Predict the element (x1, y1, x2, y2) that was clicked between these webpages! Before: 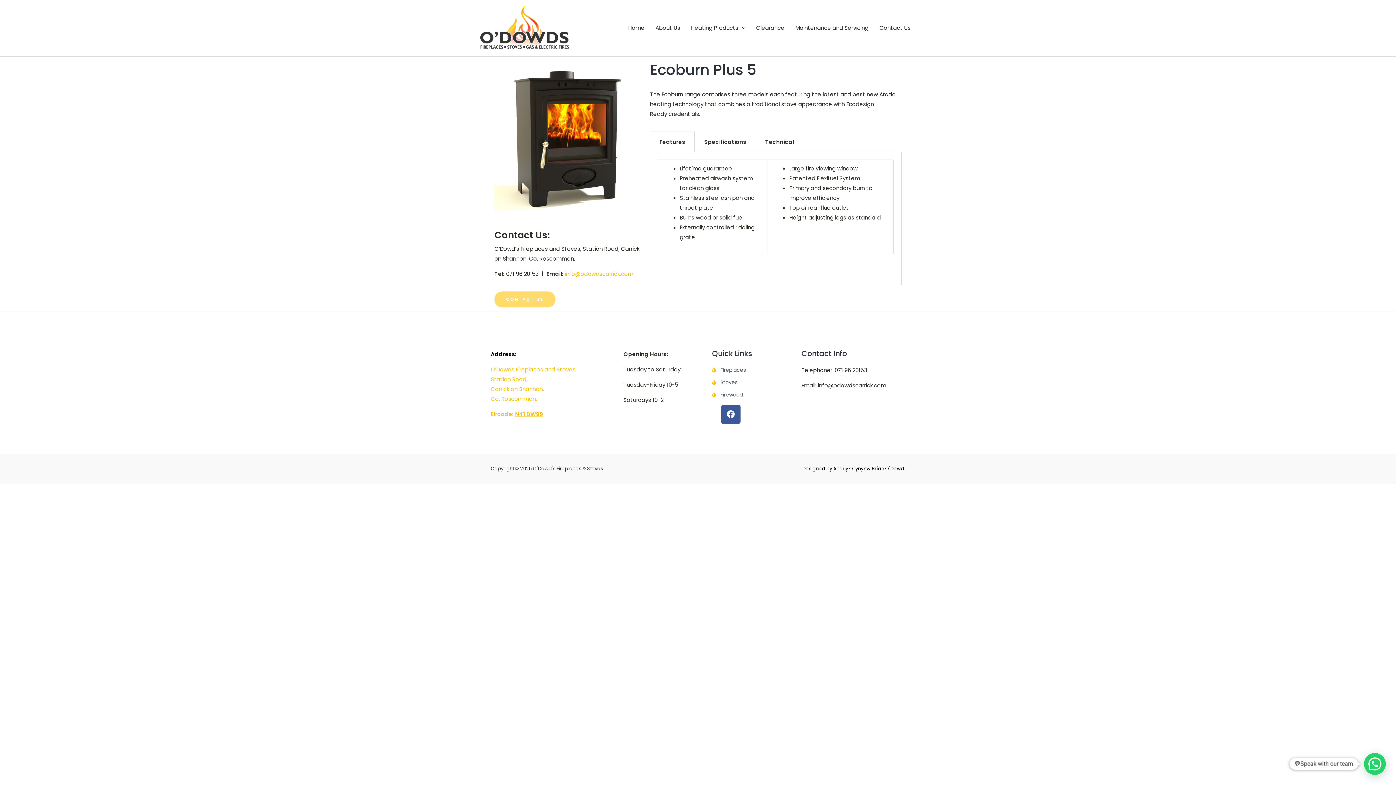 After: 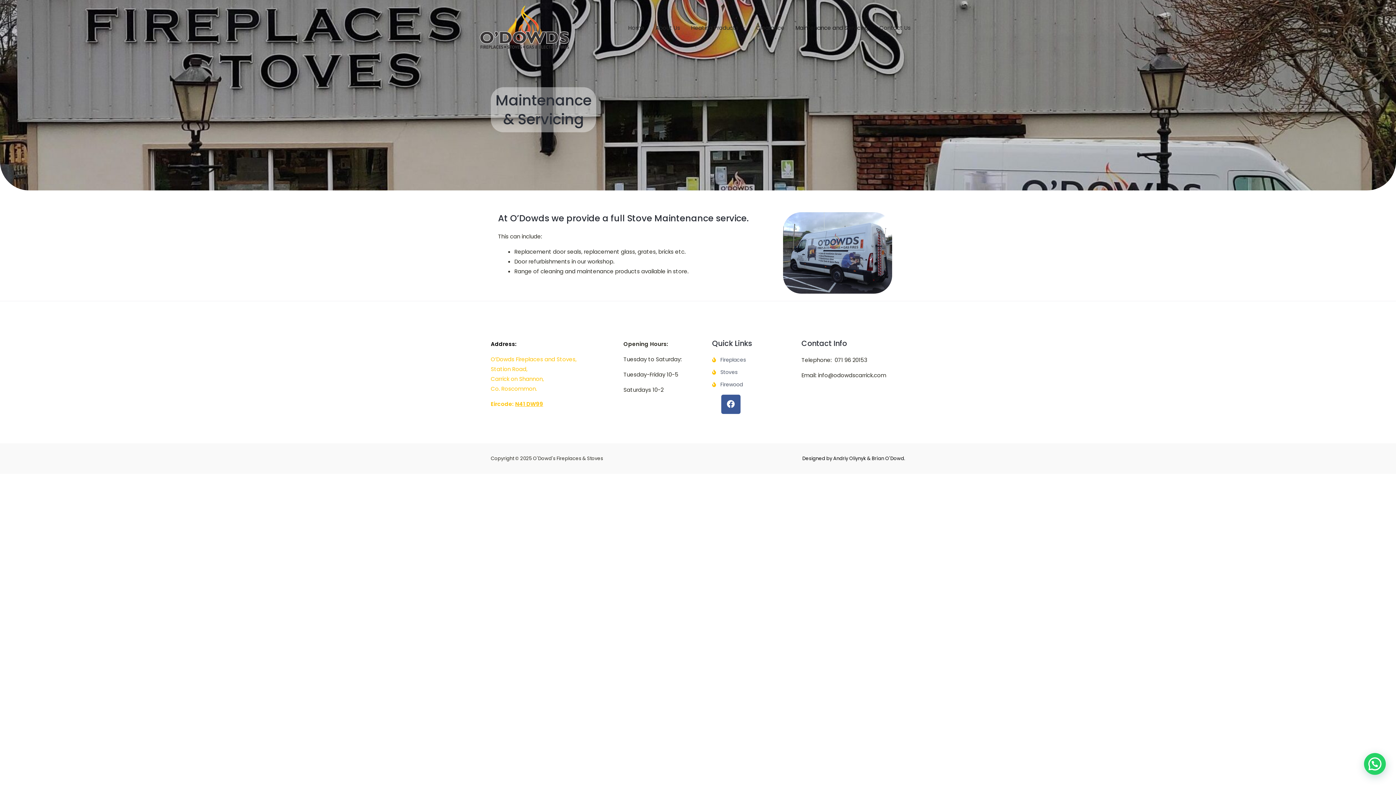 Action: label: Maintenance and Servicing bbox: (790, 17, 874, 39)